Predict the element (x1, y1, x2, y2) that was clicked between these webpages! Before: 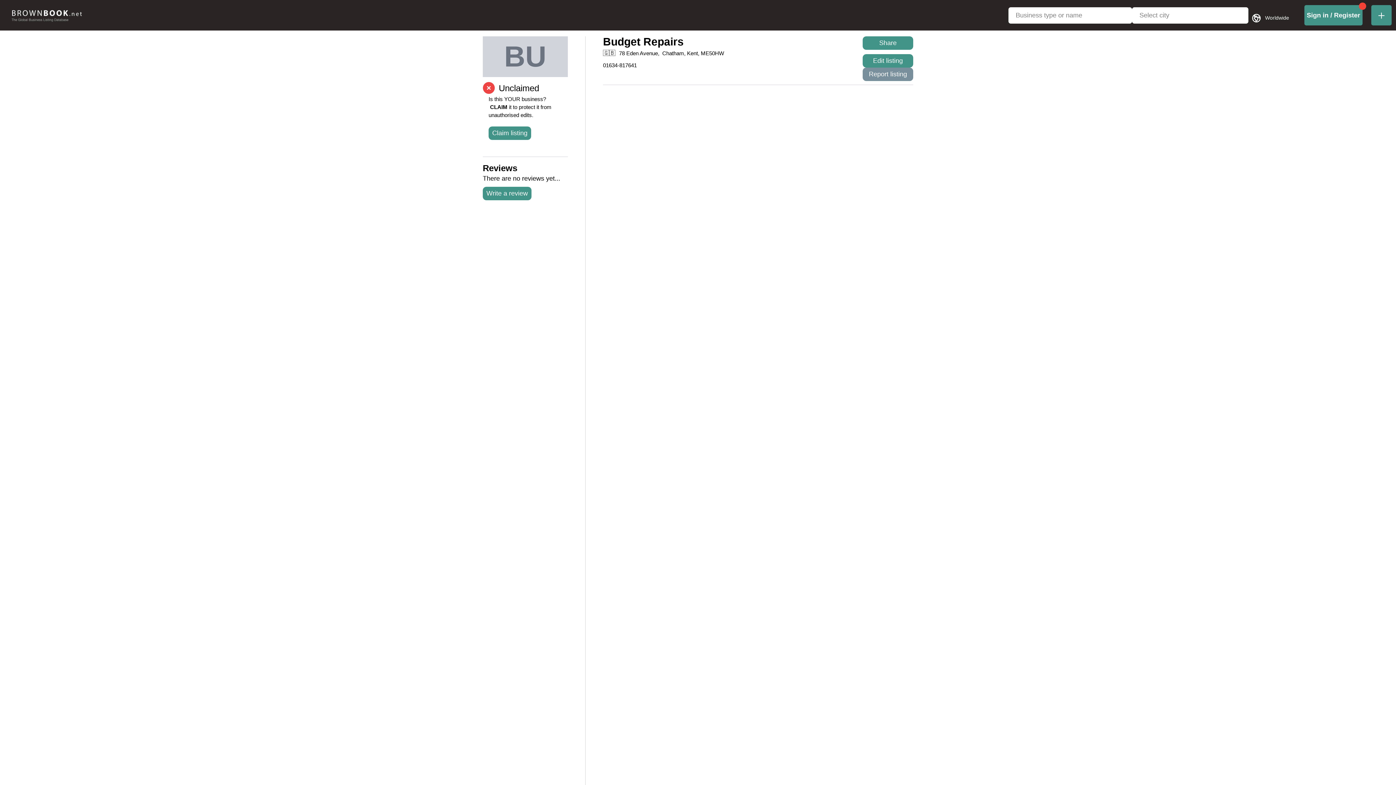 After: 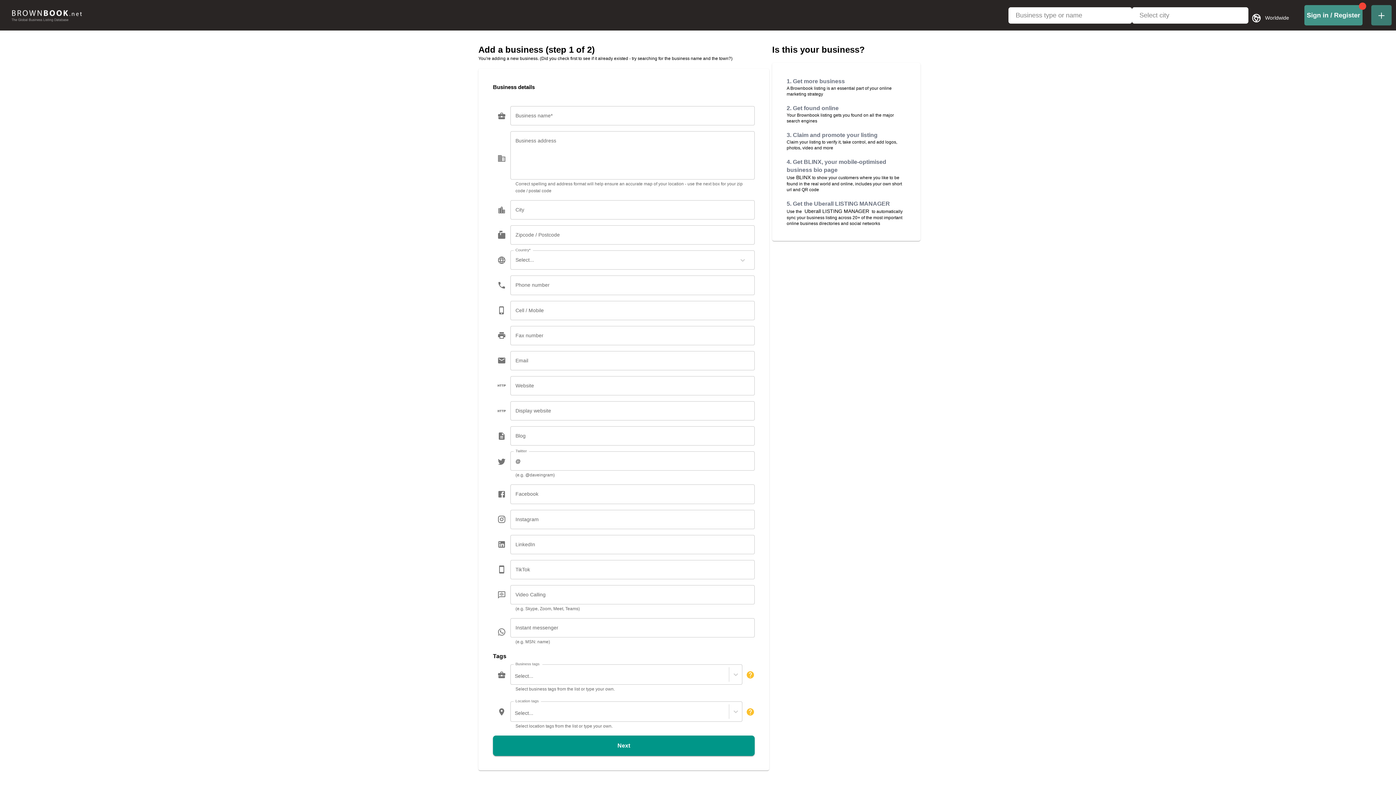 Action: label: add-business-link bbox: (1371, 5, 1392, 25)